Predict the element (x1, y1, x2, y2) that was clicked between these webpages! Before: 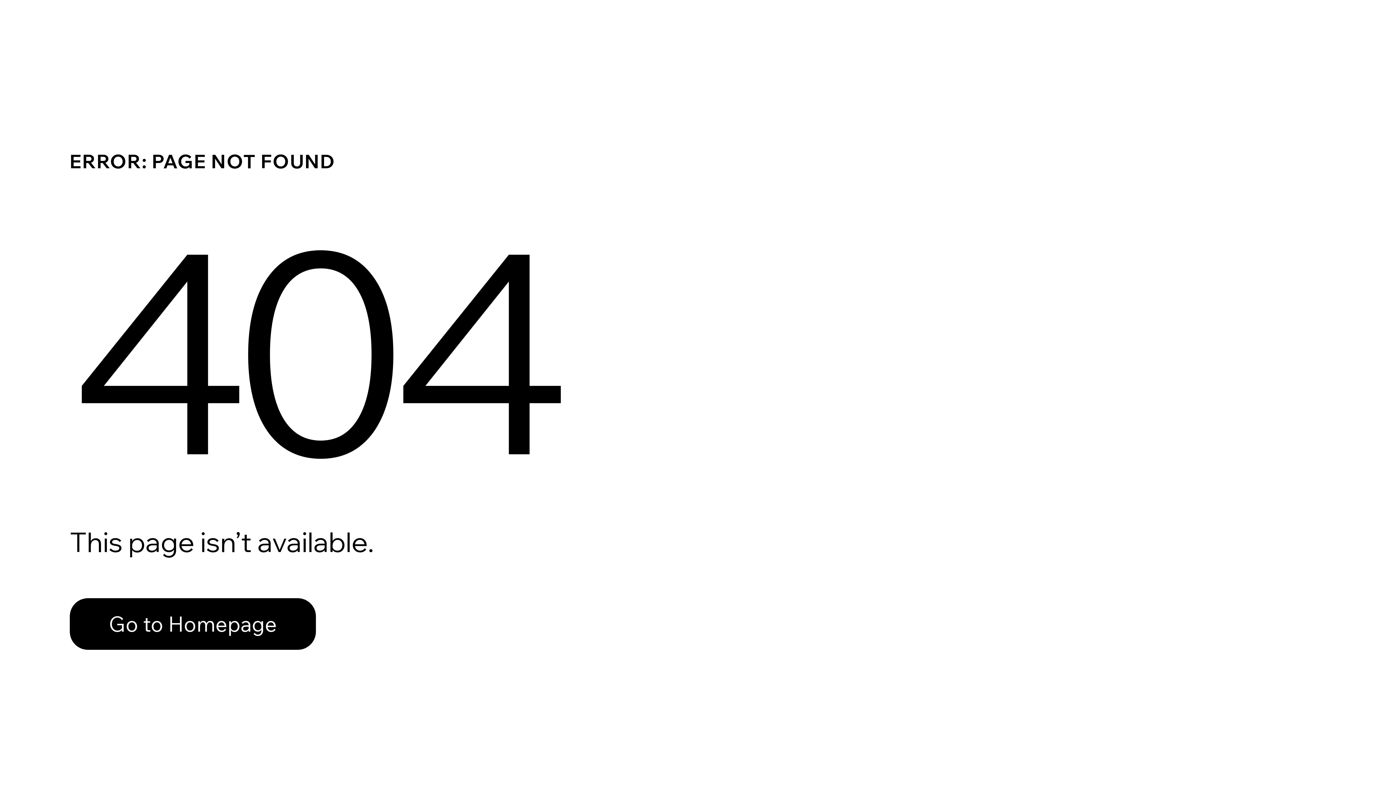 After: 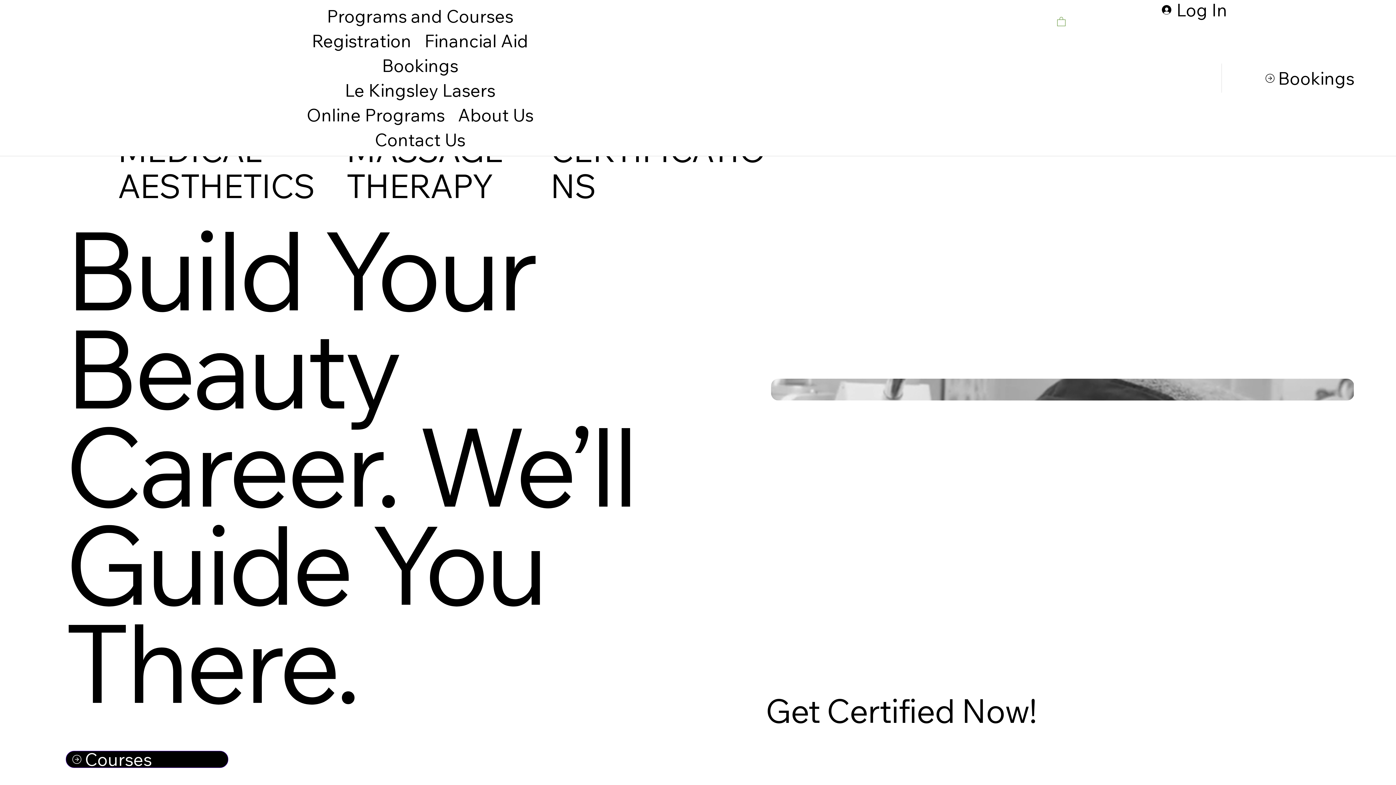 Action: label: Go to Homepage bbox: (69, 598, 316, 650)